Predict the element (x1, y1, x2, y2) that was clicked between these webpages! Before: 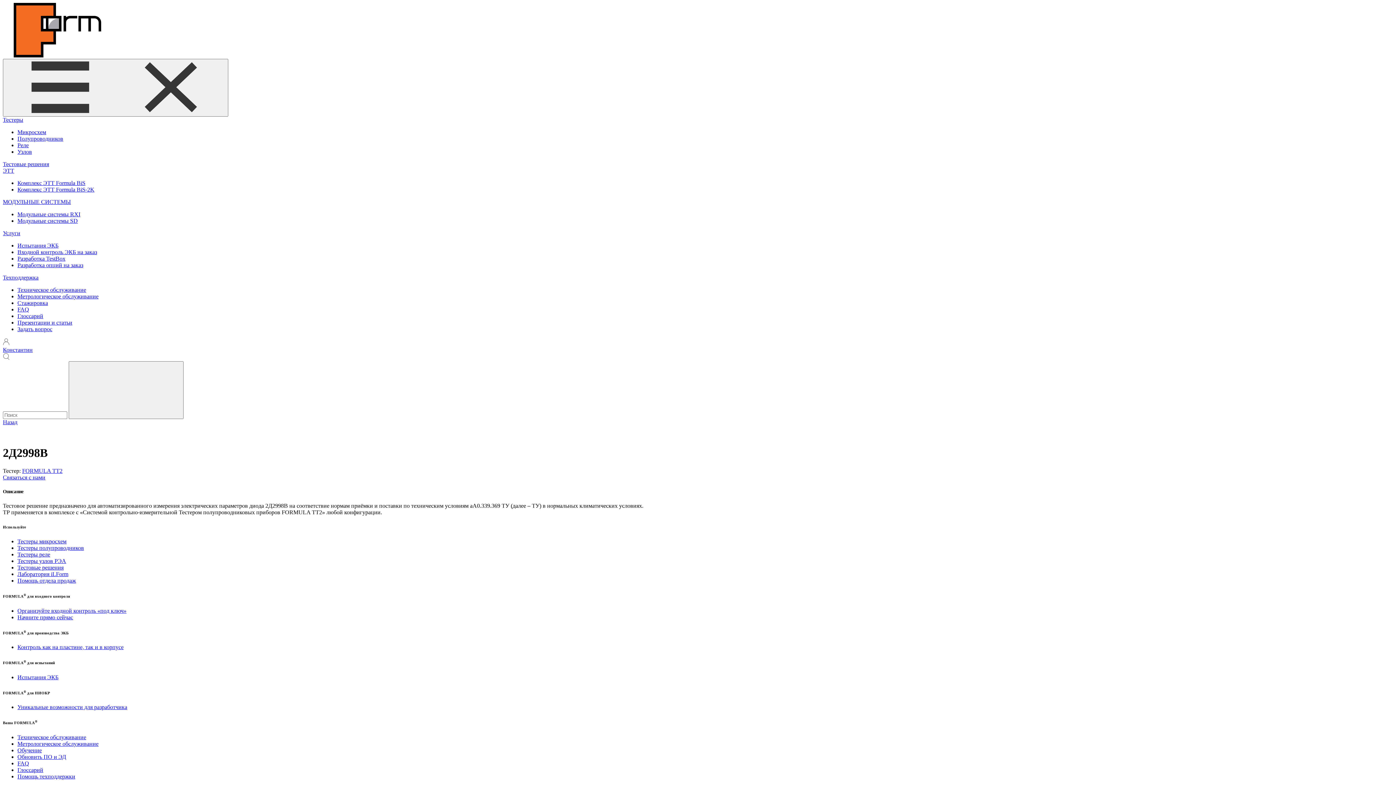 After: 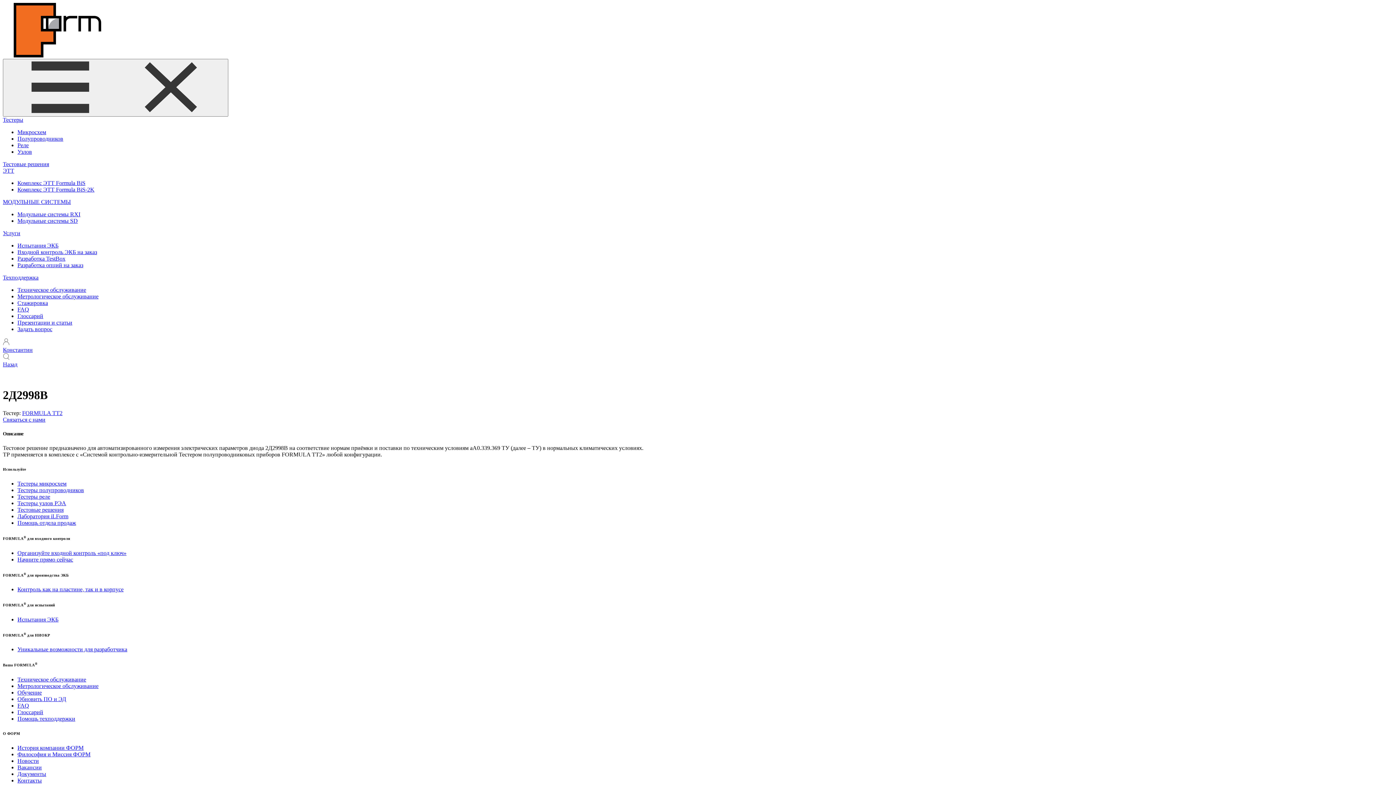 Action: bbox: (17, 614, 73, 620) label: Начните прямо сейчас